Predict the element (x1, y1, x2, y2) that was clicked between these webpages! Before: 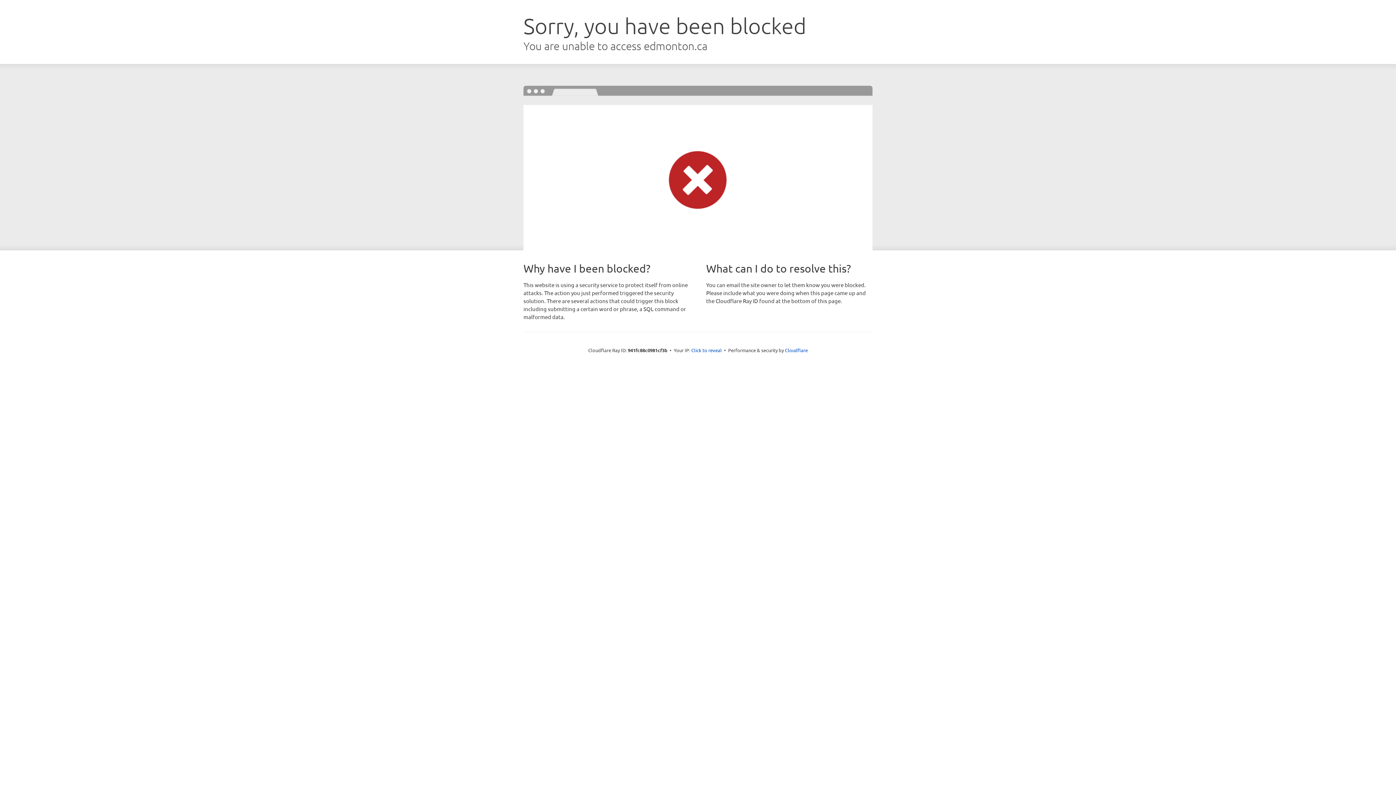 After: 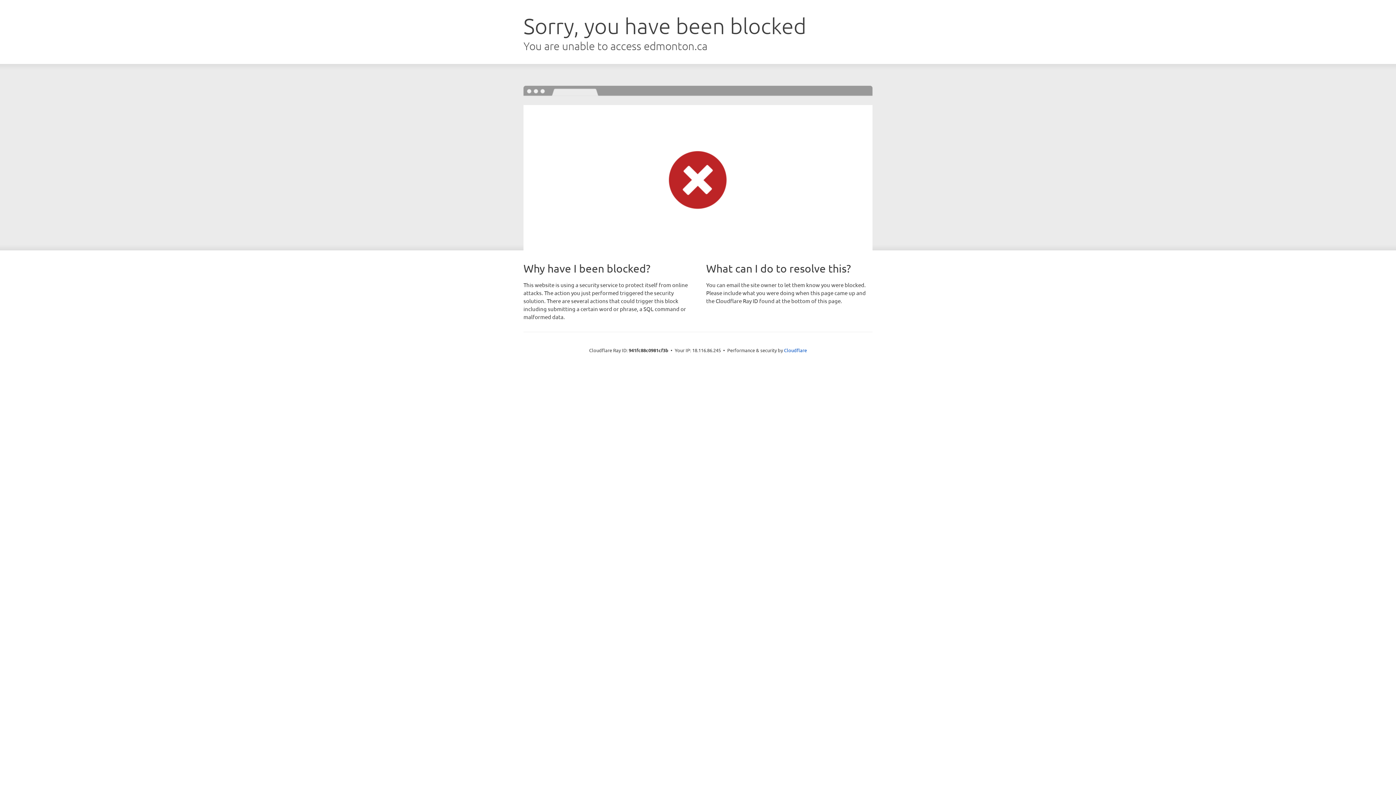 Action: label: Click to reveal bbox: (691, 346, 722, 353)